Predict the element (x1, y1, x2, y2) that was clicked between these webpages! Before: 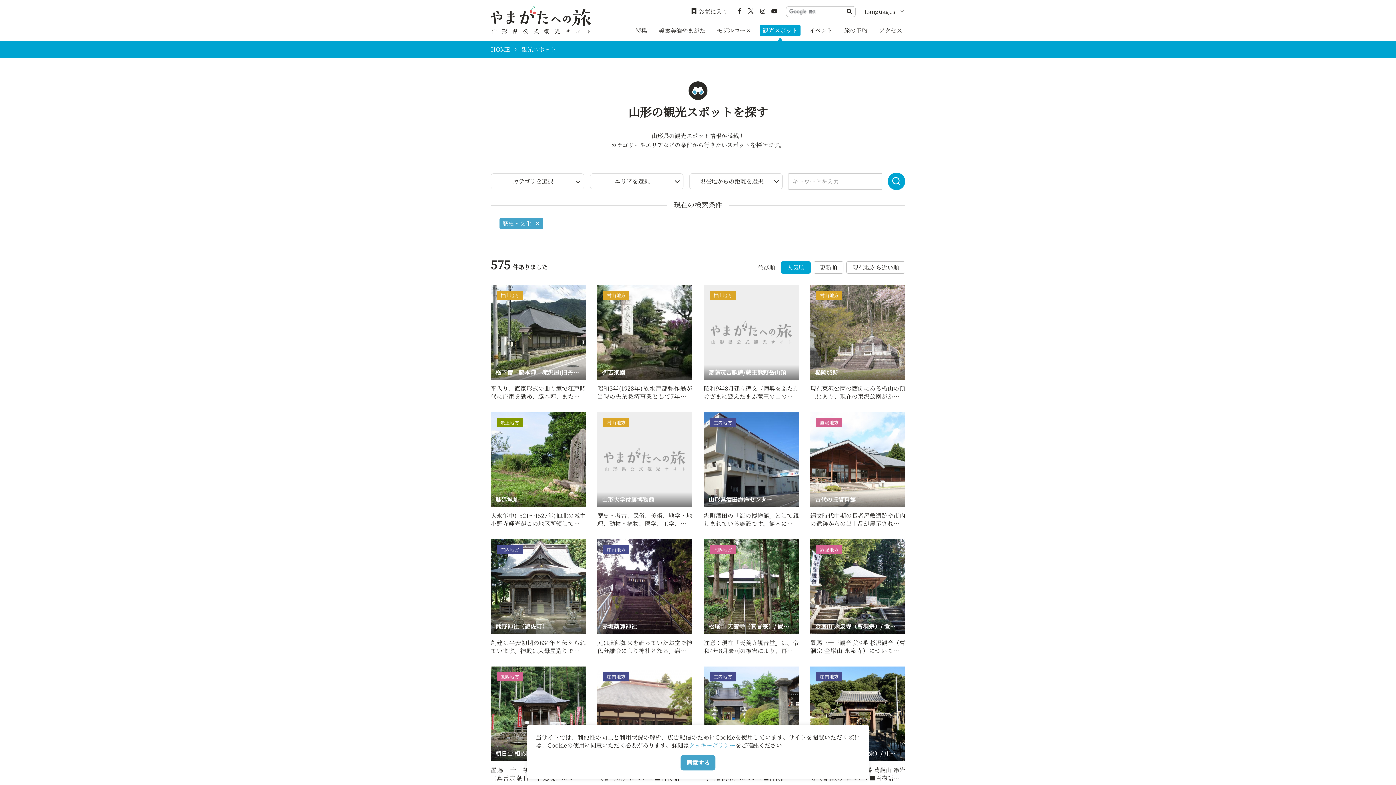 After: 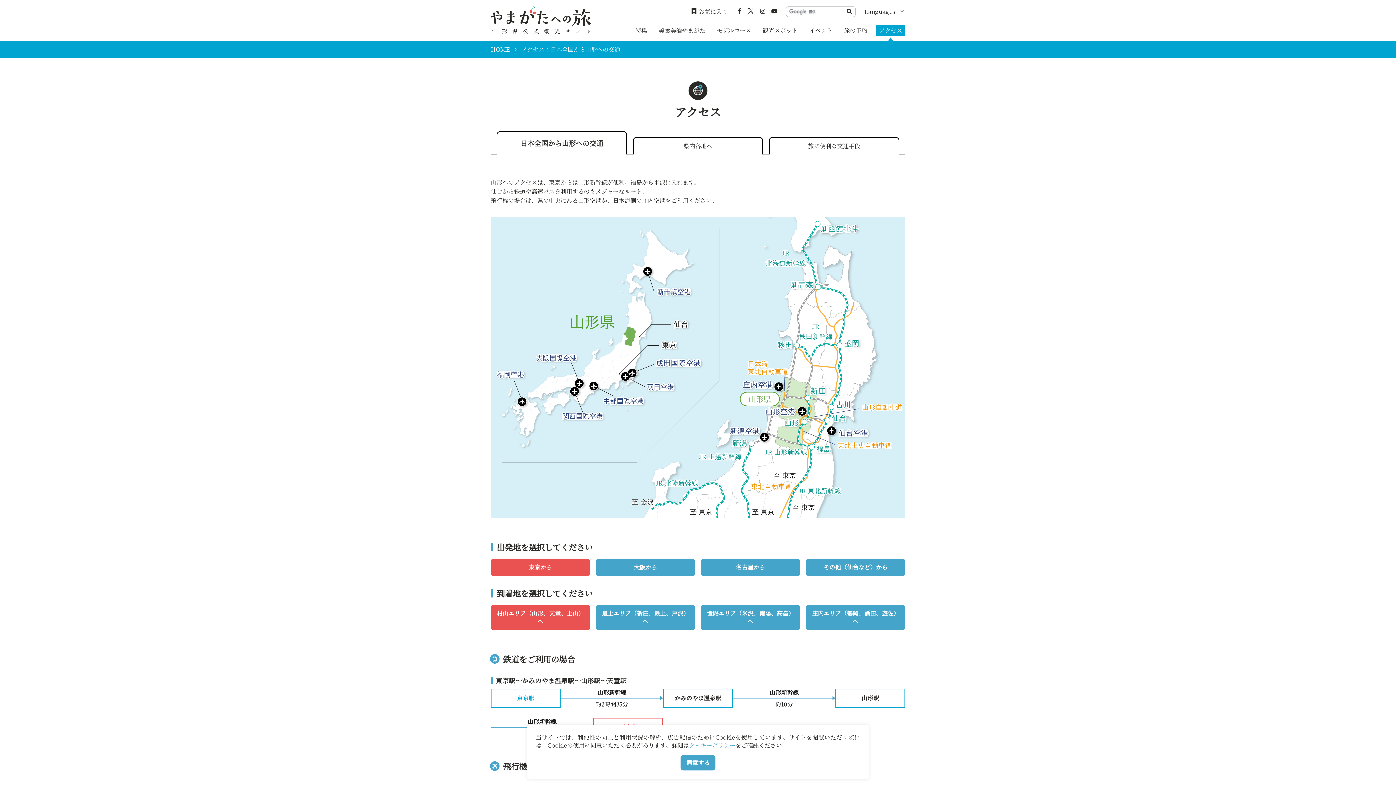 Action: bbox: (876, 24, 905, 36) label: アクセス